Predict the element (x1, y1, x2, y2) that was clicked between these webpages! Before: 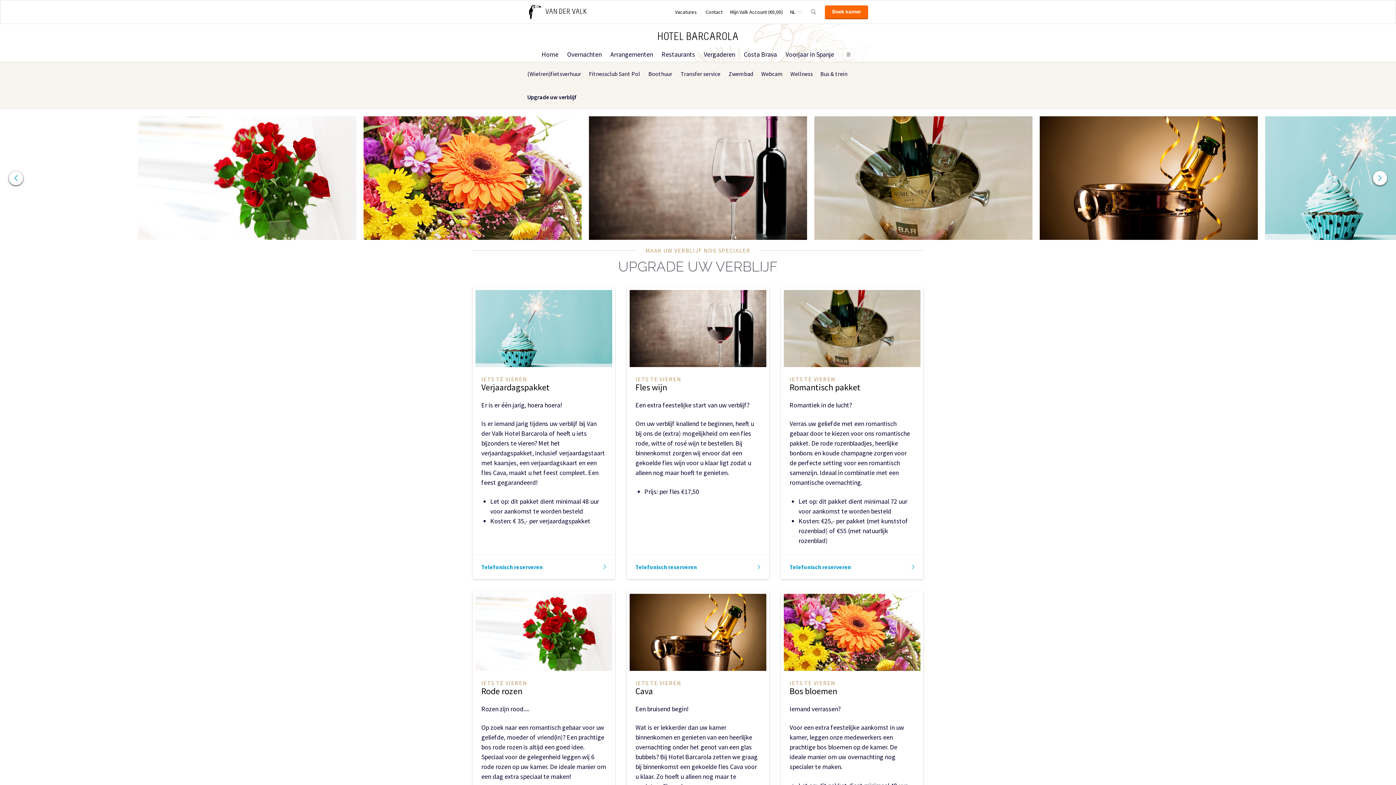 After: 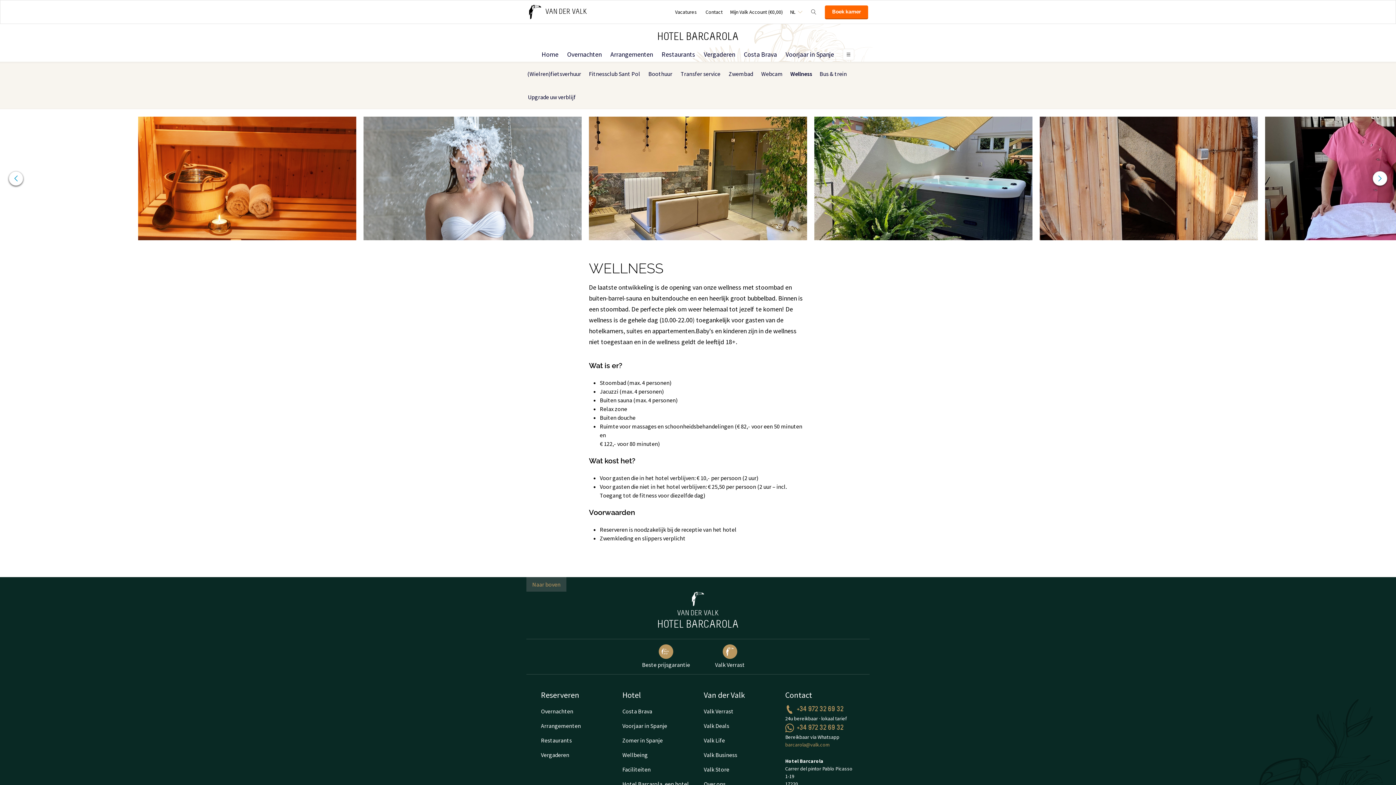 Action: bbox: (786, 62, 816, 85) label: Wellness